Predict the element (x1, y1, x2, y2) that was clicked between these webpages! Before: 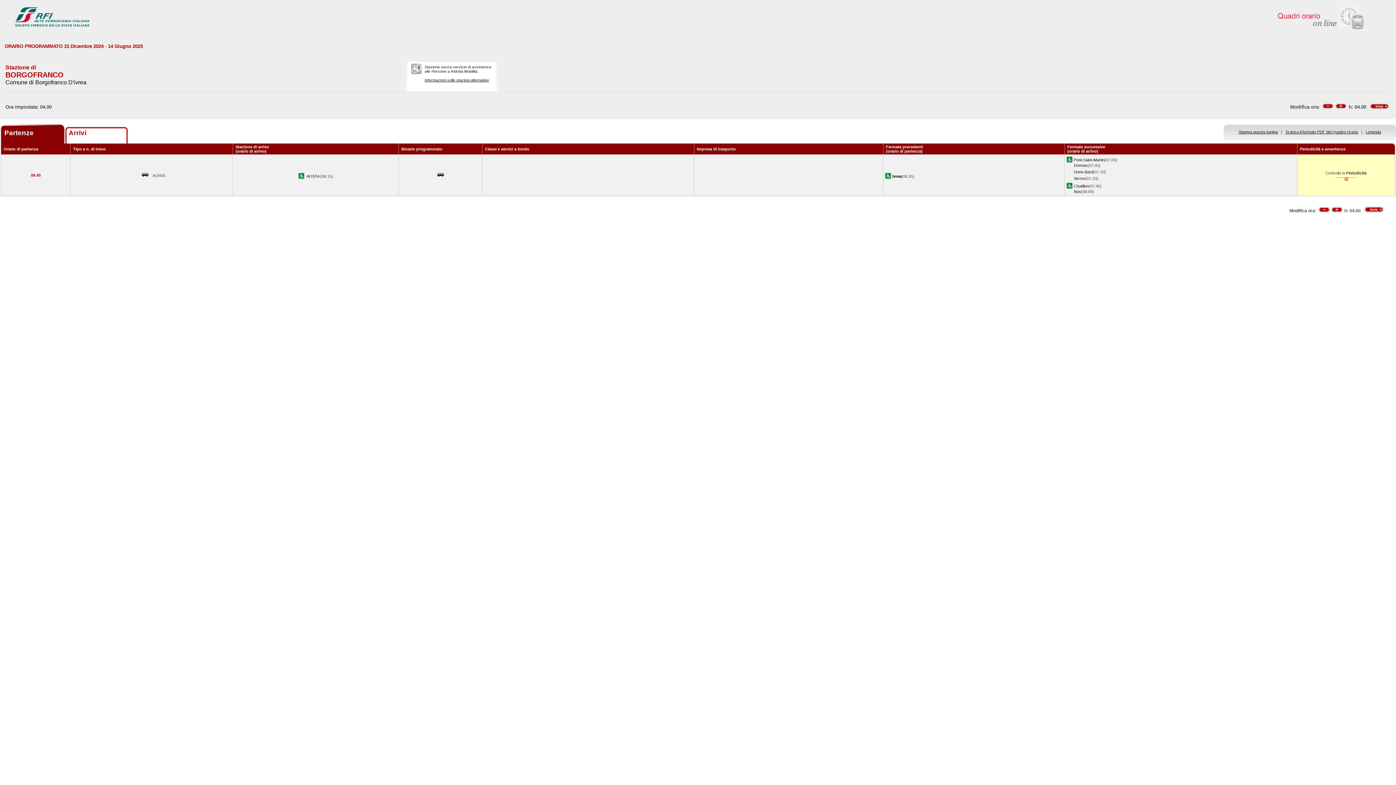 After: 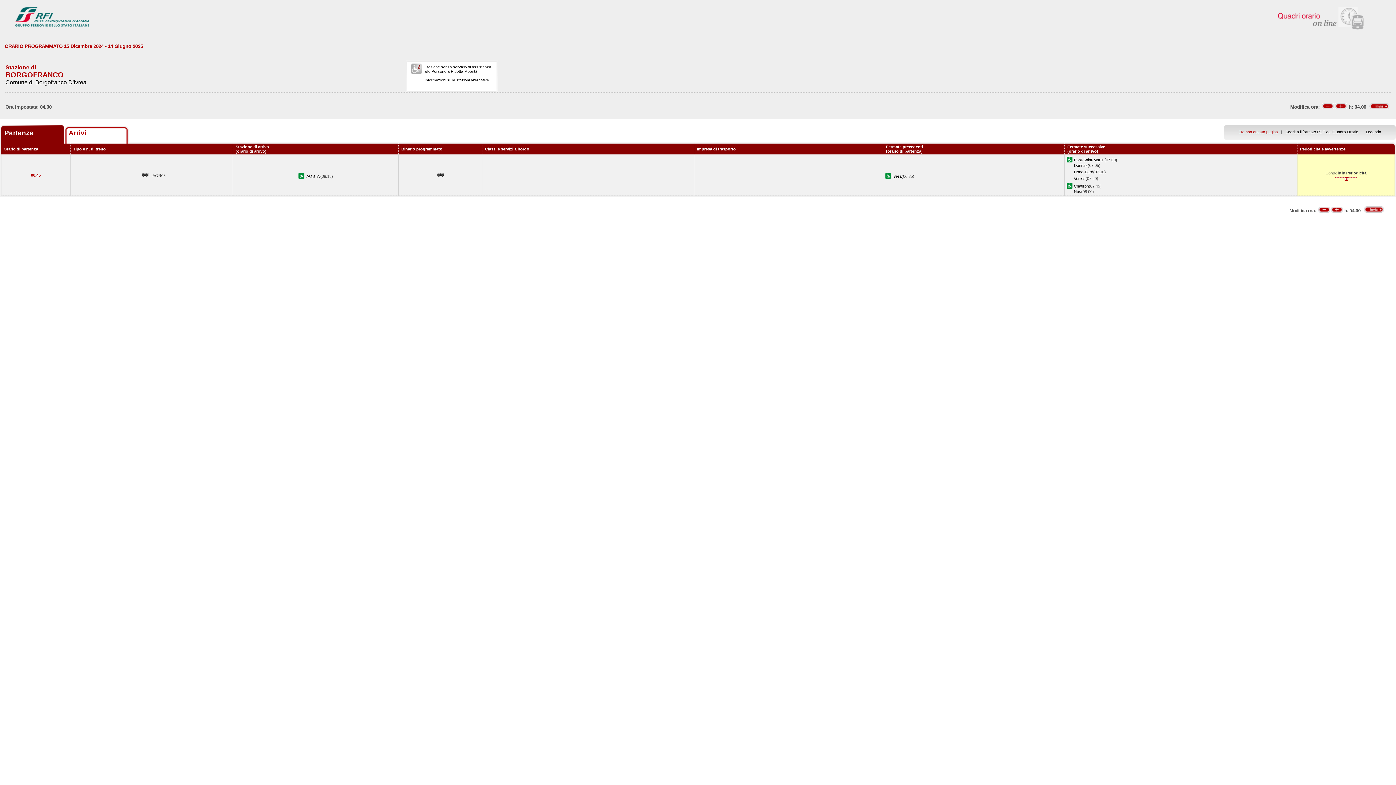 Action: bbox: (1238, 129, 1278, 134) label: Stampa questa pagina